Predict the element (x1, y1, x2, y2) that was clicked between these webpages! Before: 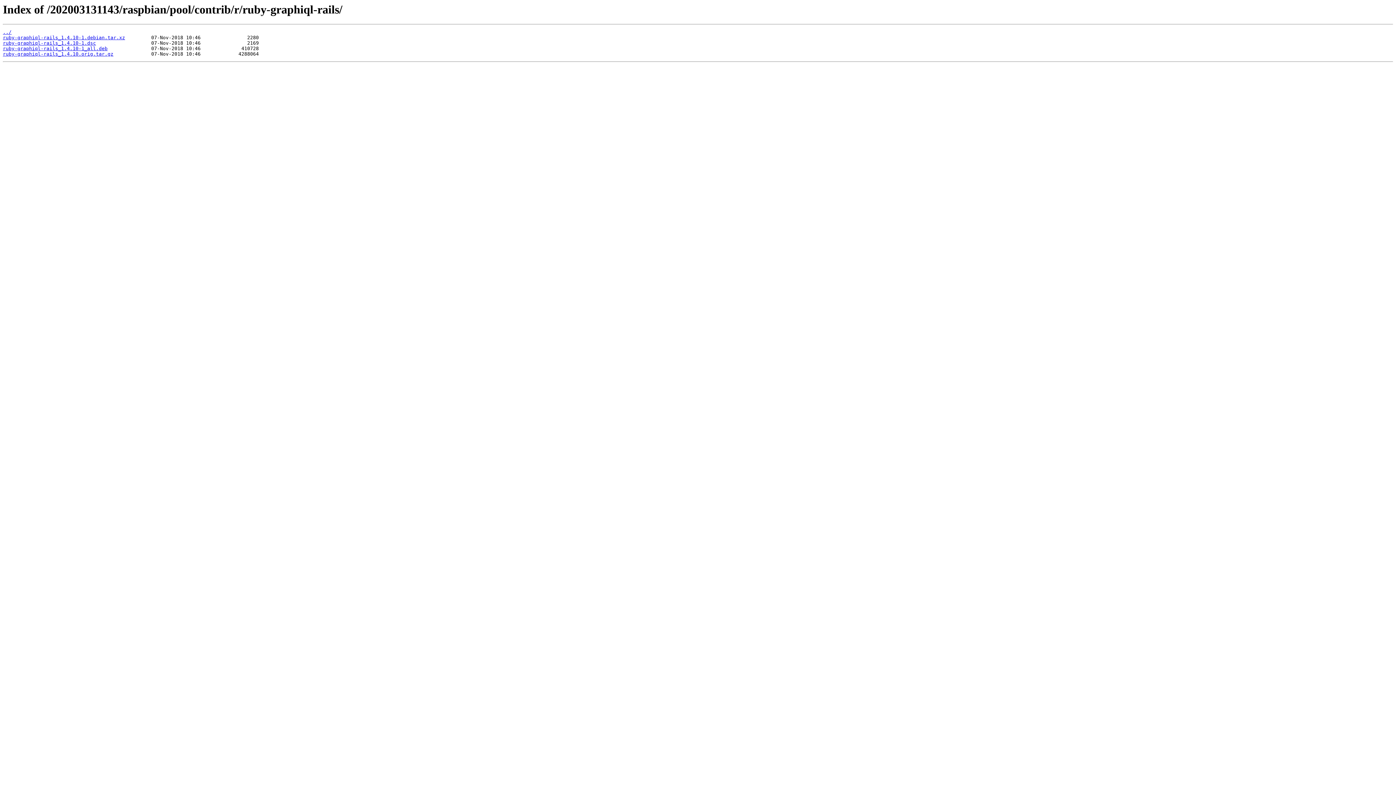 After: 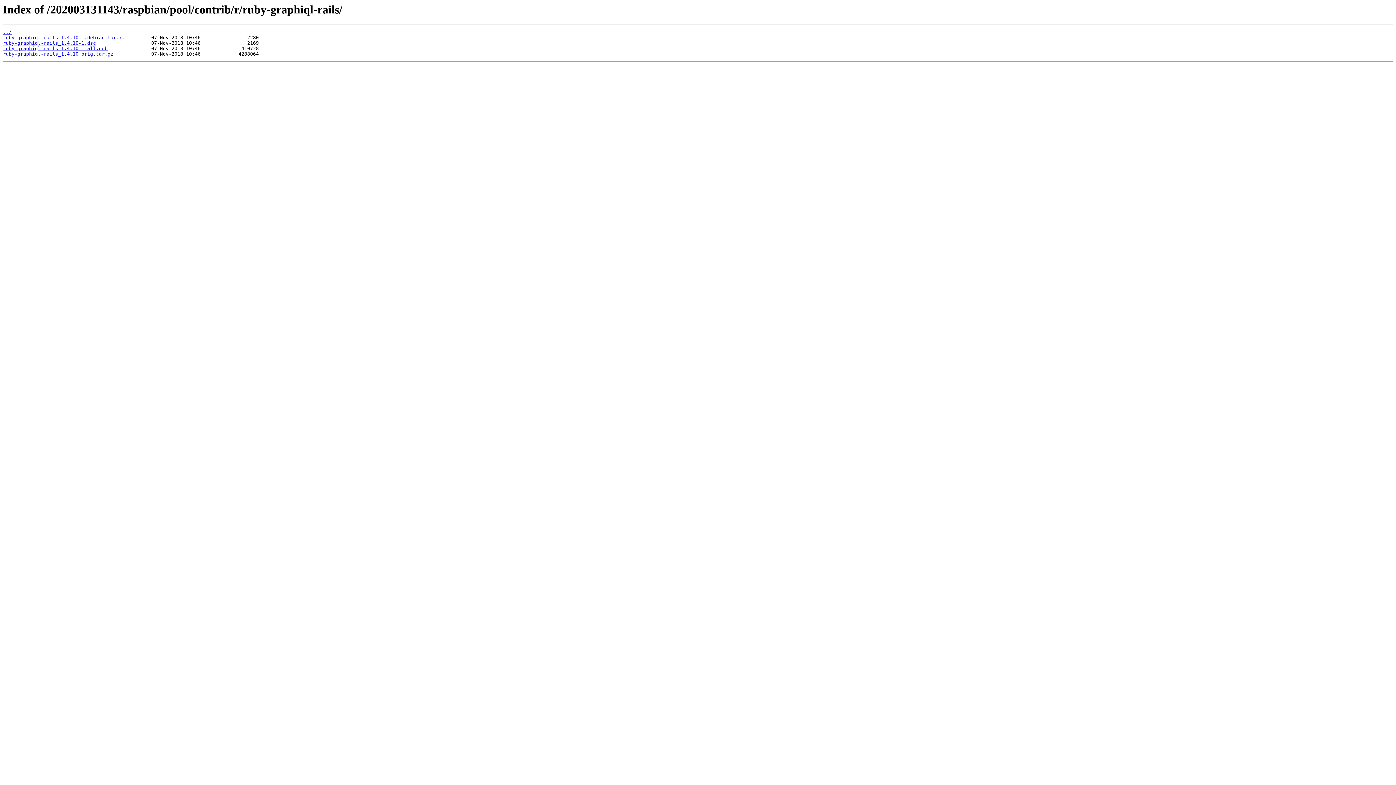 Action: bbox: (2, 40, 96, 45) label: ruby-graphiql-rails_1.4.10-1.dsc